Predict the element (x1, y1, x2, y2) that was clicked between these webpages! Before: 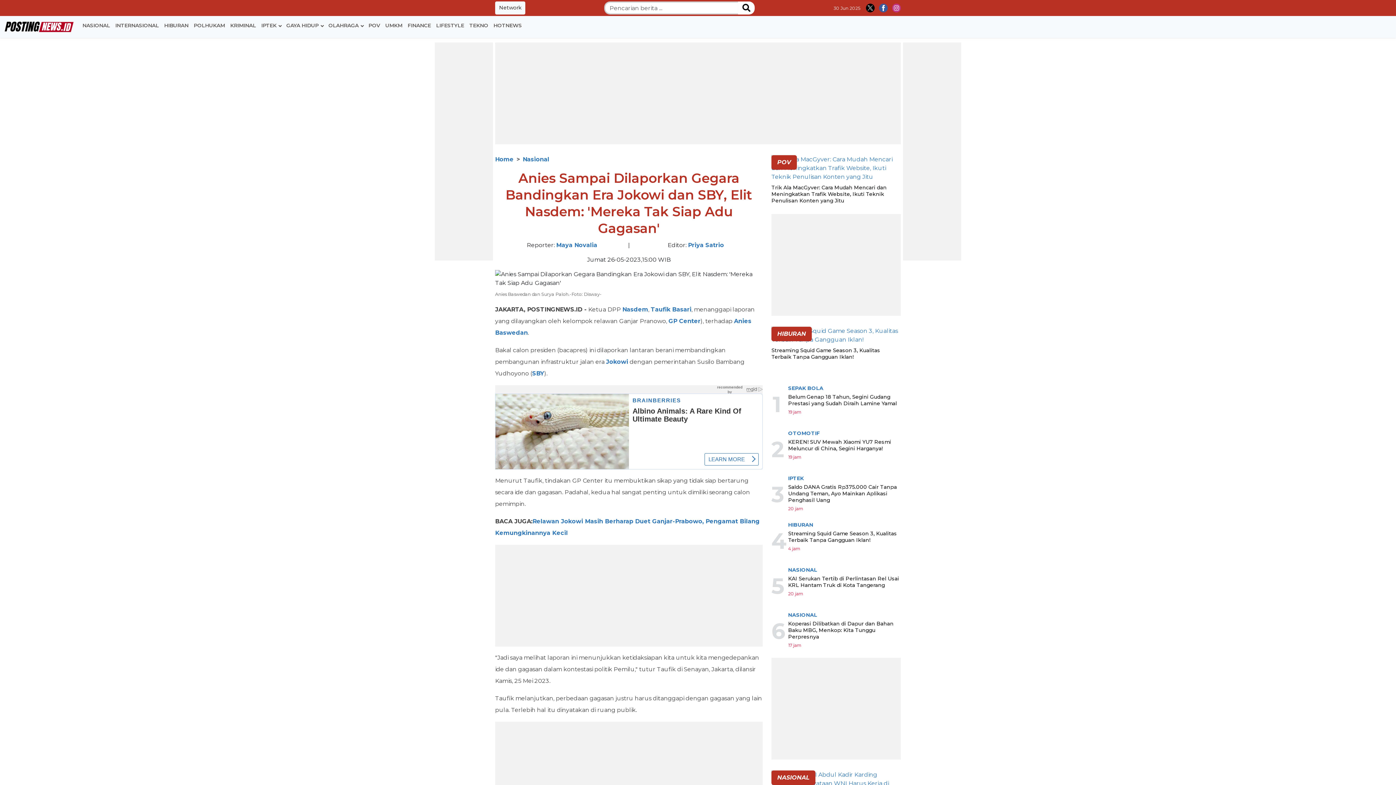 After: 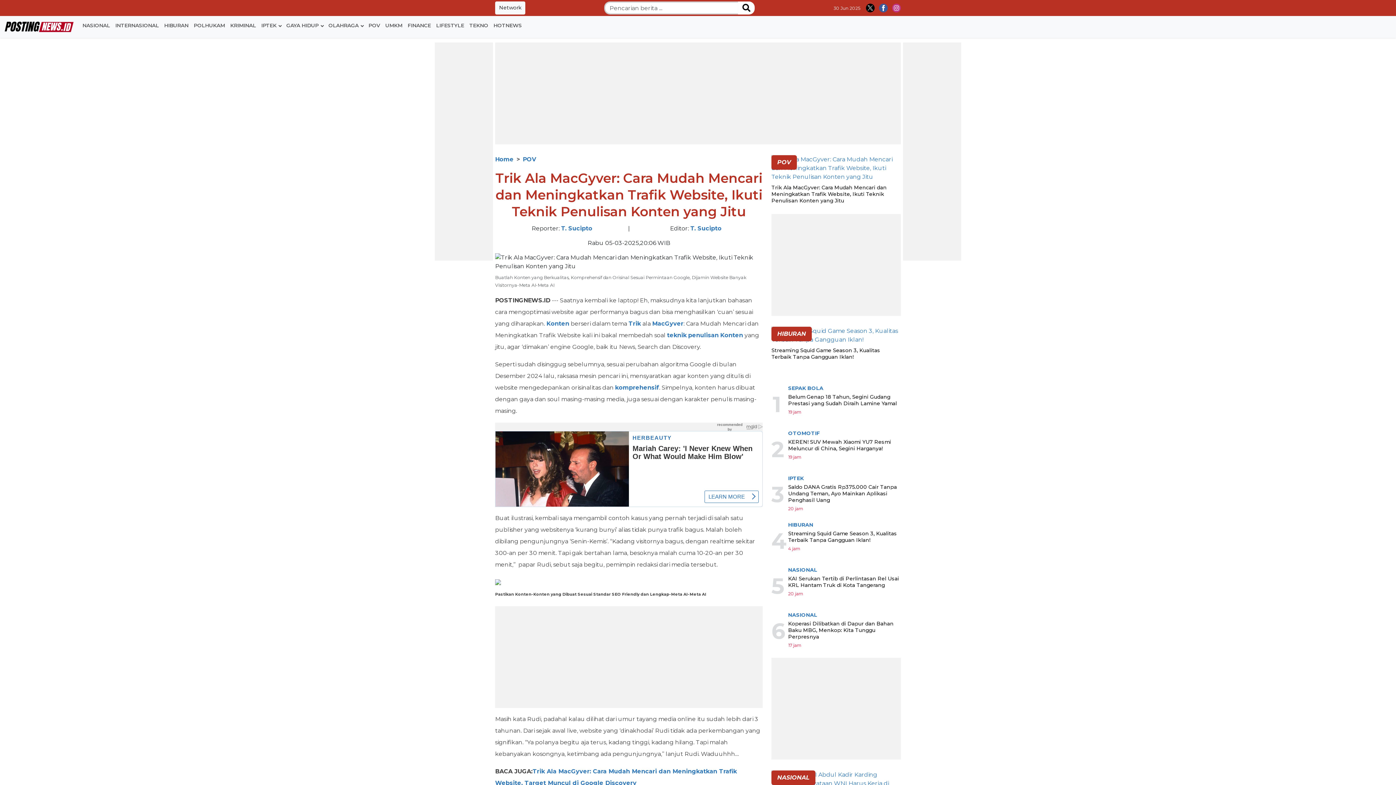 Action: bbox: (771, 165, 901, 172)